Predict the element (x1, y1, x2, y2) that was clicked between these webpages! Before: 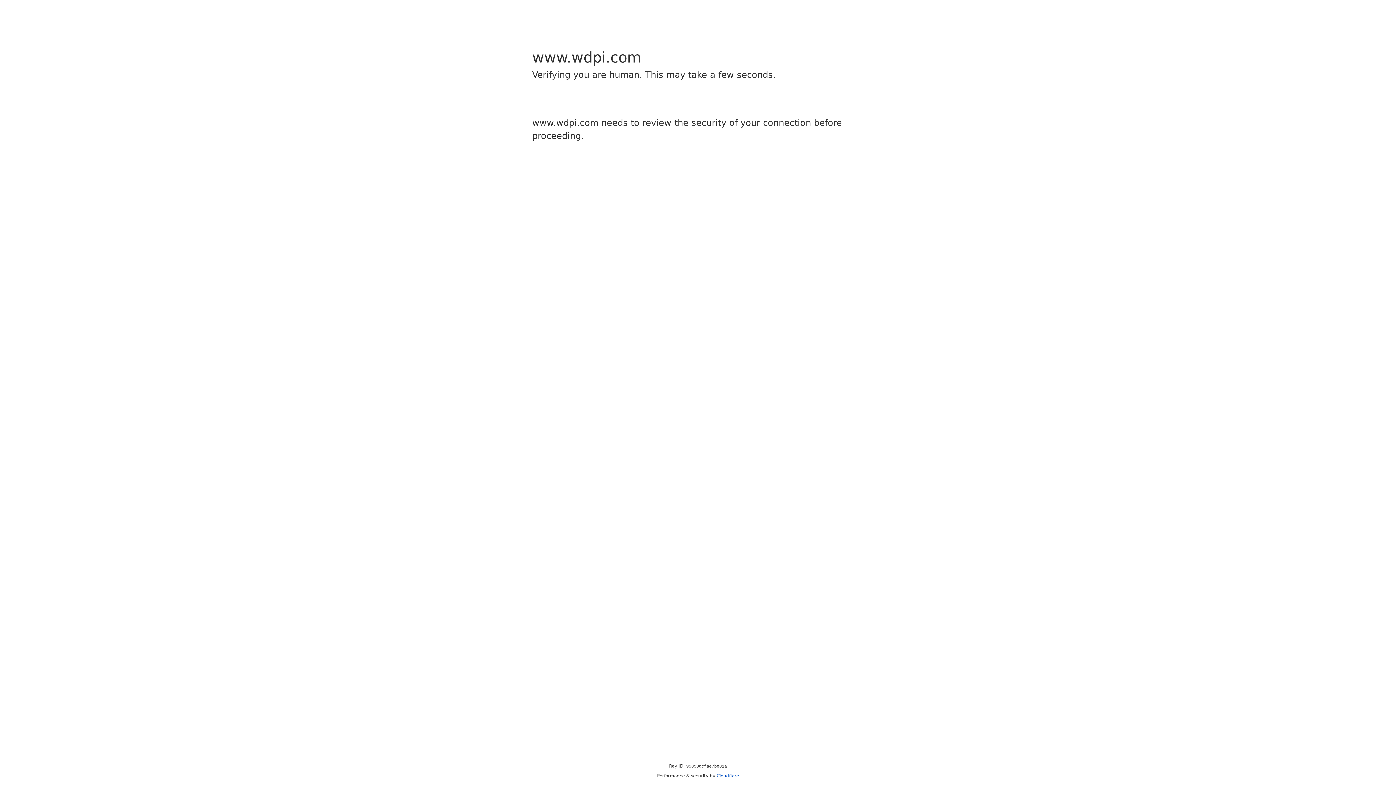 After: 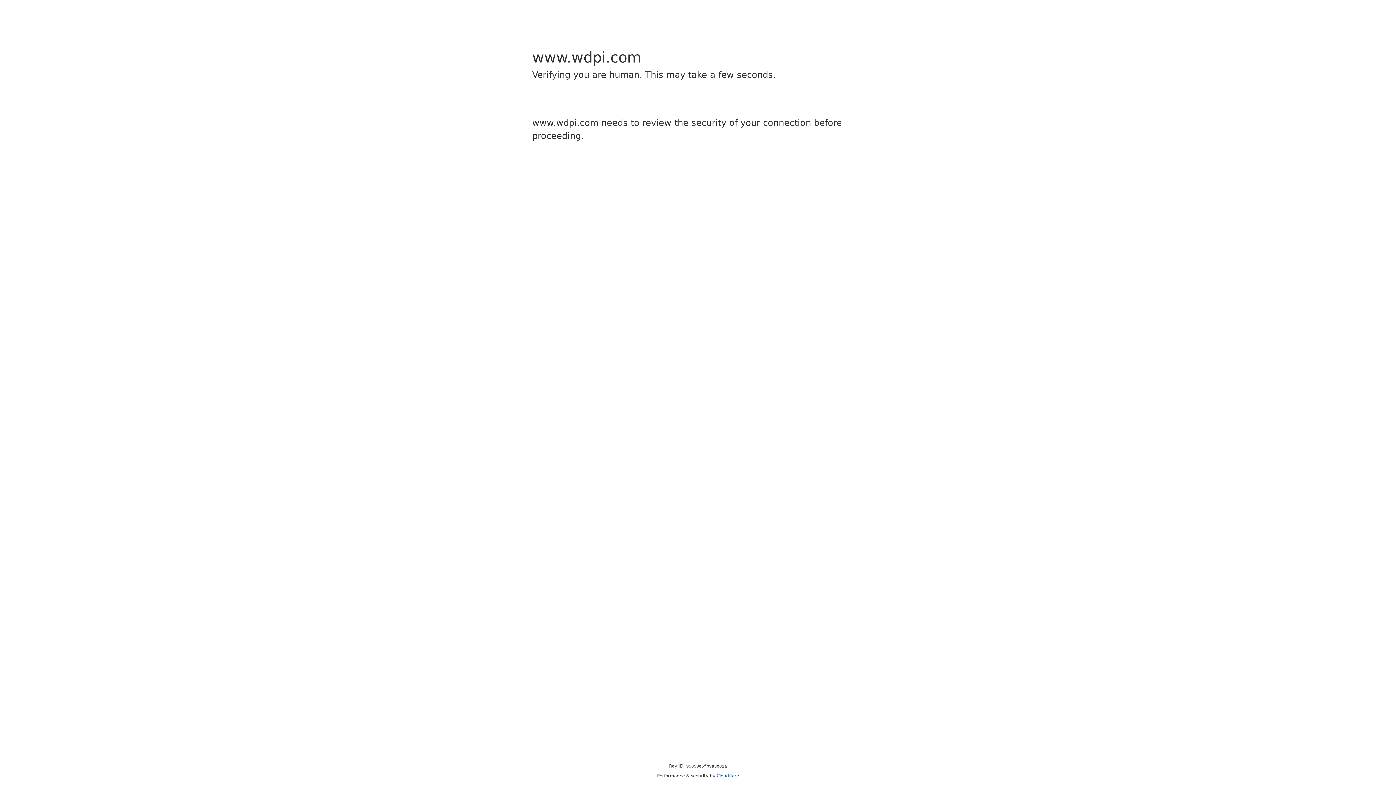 Action: bbox: (716, 773, 739, 778) label: Cloudflare